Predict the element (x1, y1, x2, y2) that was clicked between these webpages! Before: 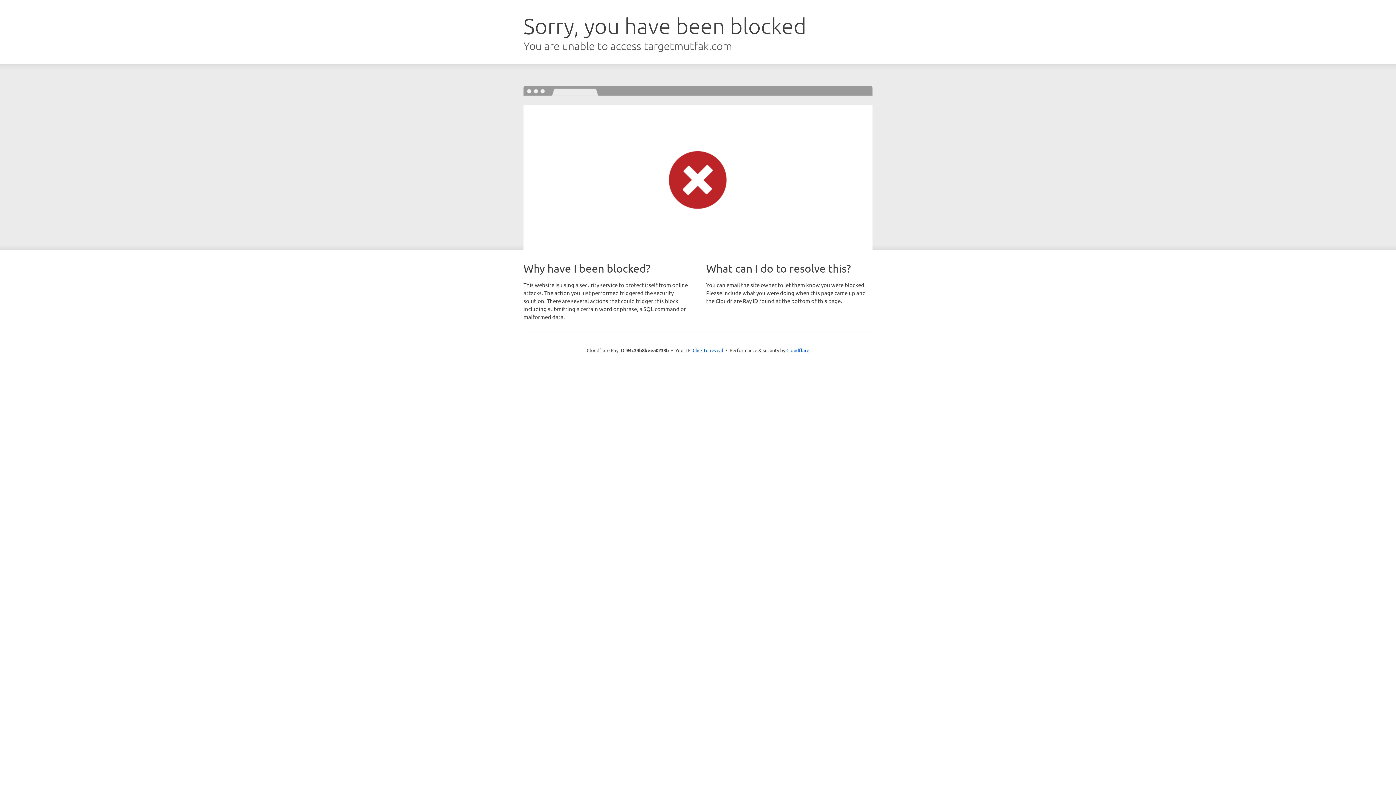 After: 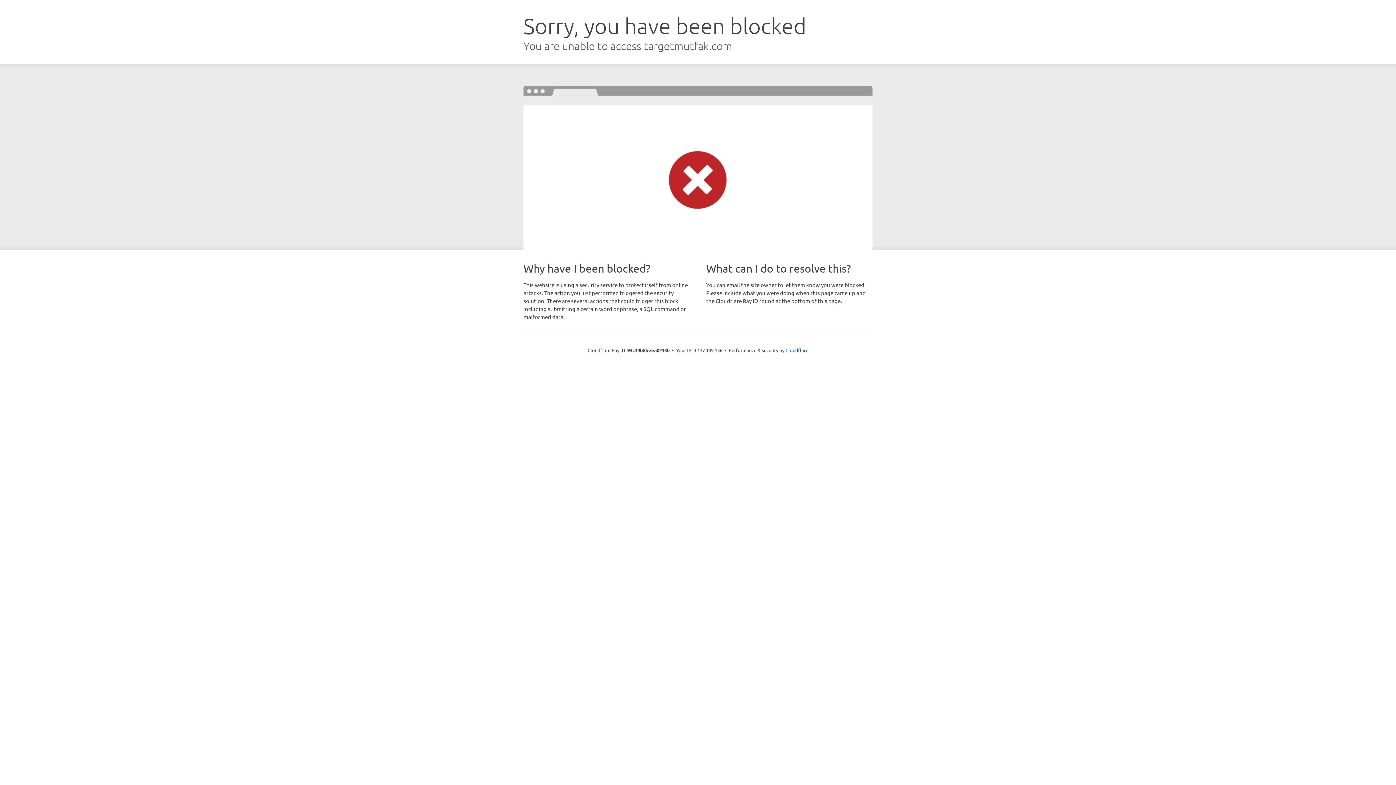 Action: label: Click to reveal bbox: (692, 346, 723, 353)